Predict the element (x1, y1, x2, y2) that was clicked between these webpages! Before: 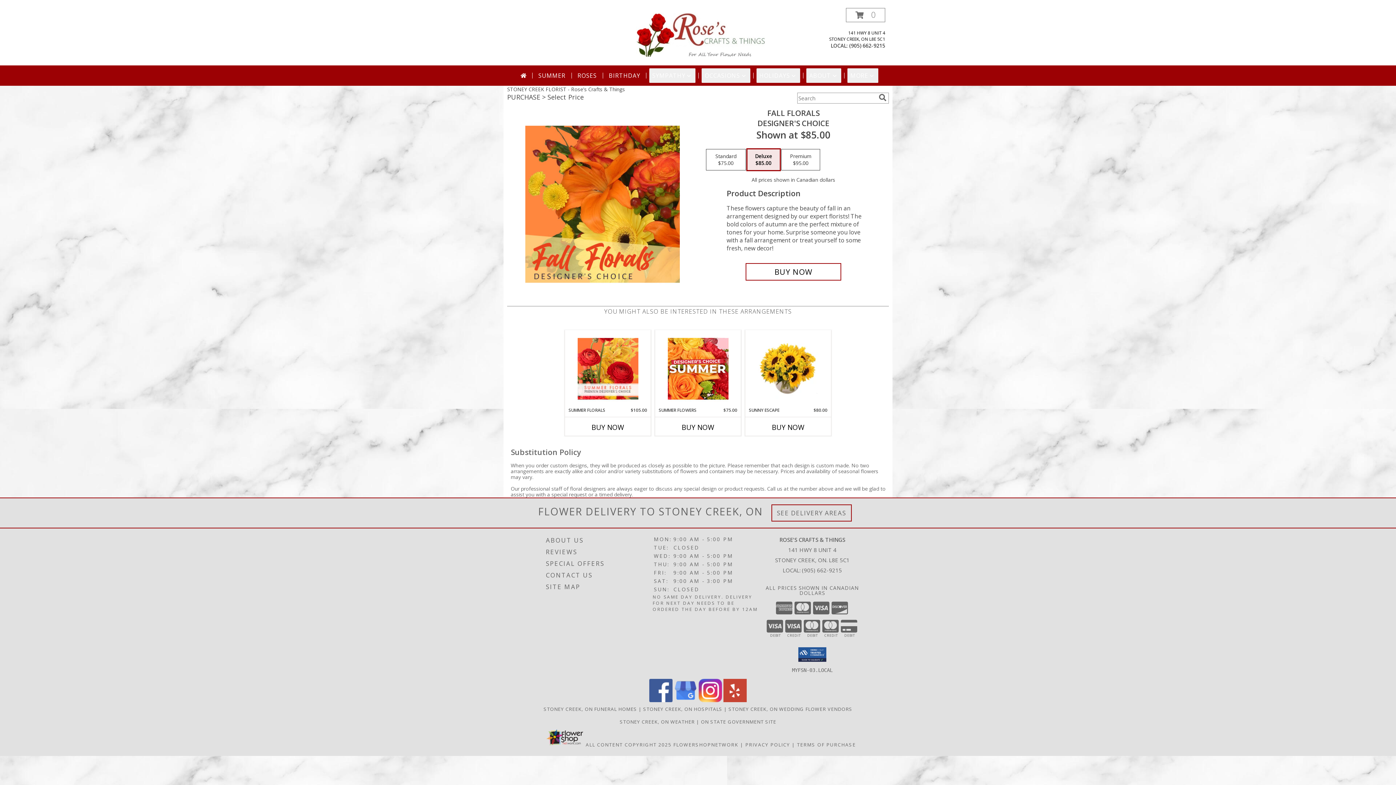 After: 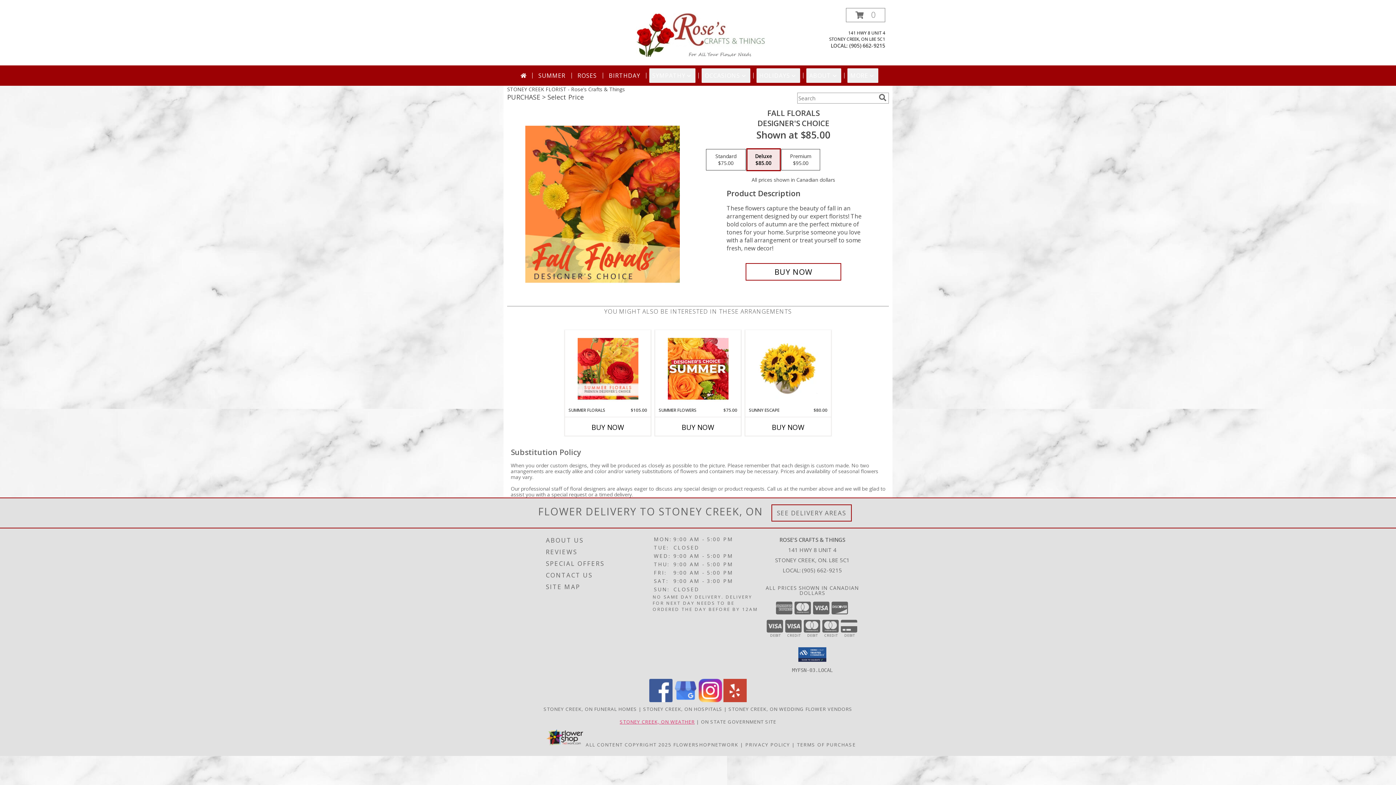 Action: bbox: (619, 718, 694, 725) label: STONEY CREEK, ON WEATHER